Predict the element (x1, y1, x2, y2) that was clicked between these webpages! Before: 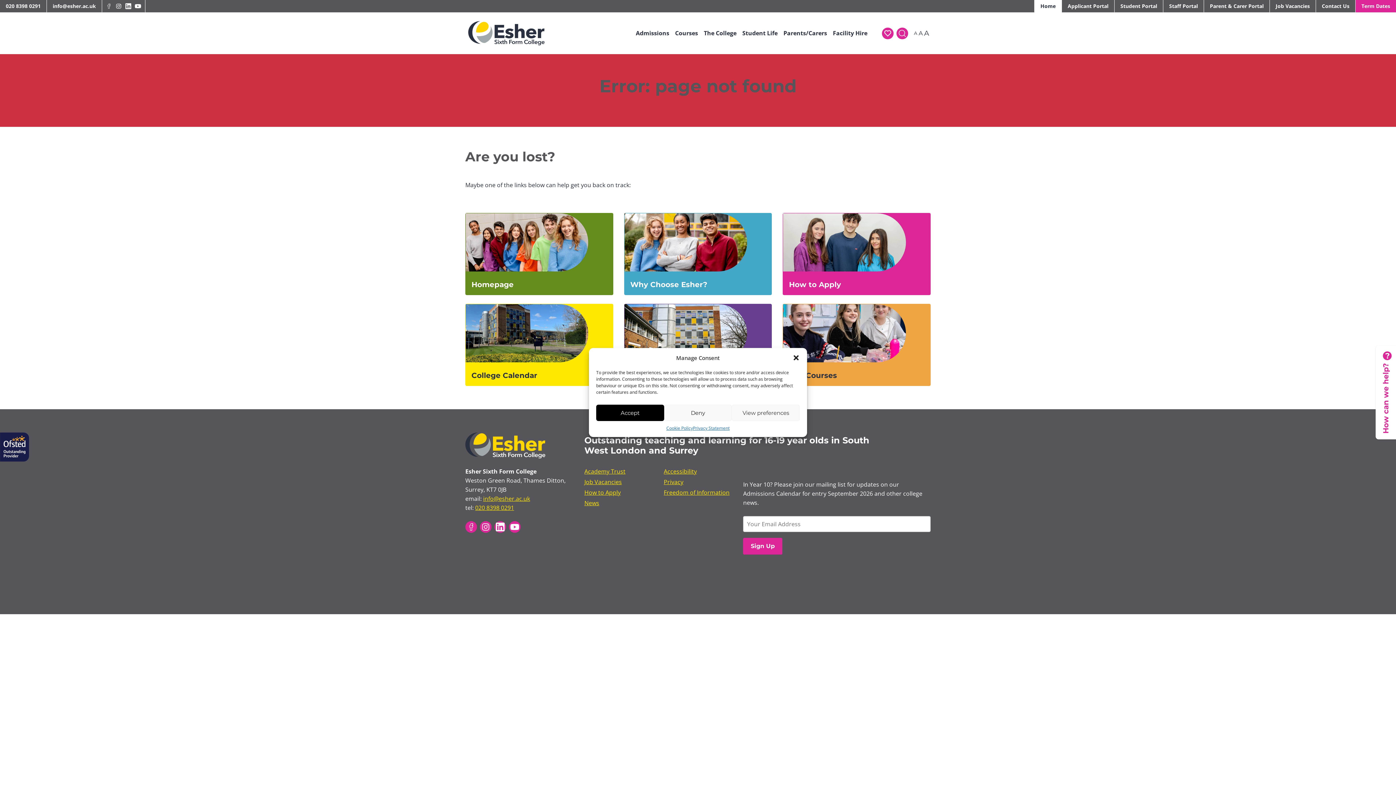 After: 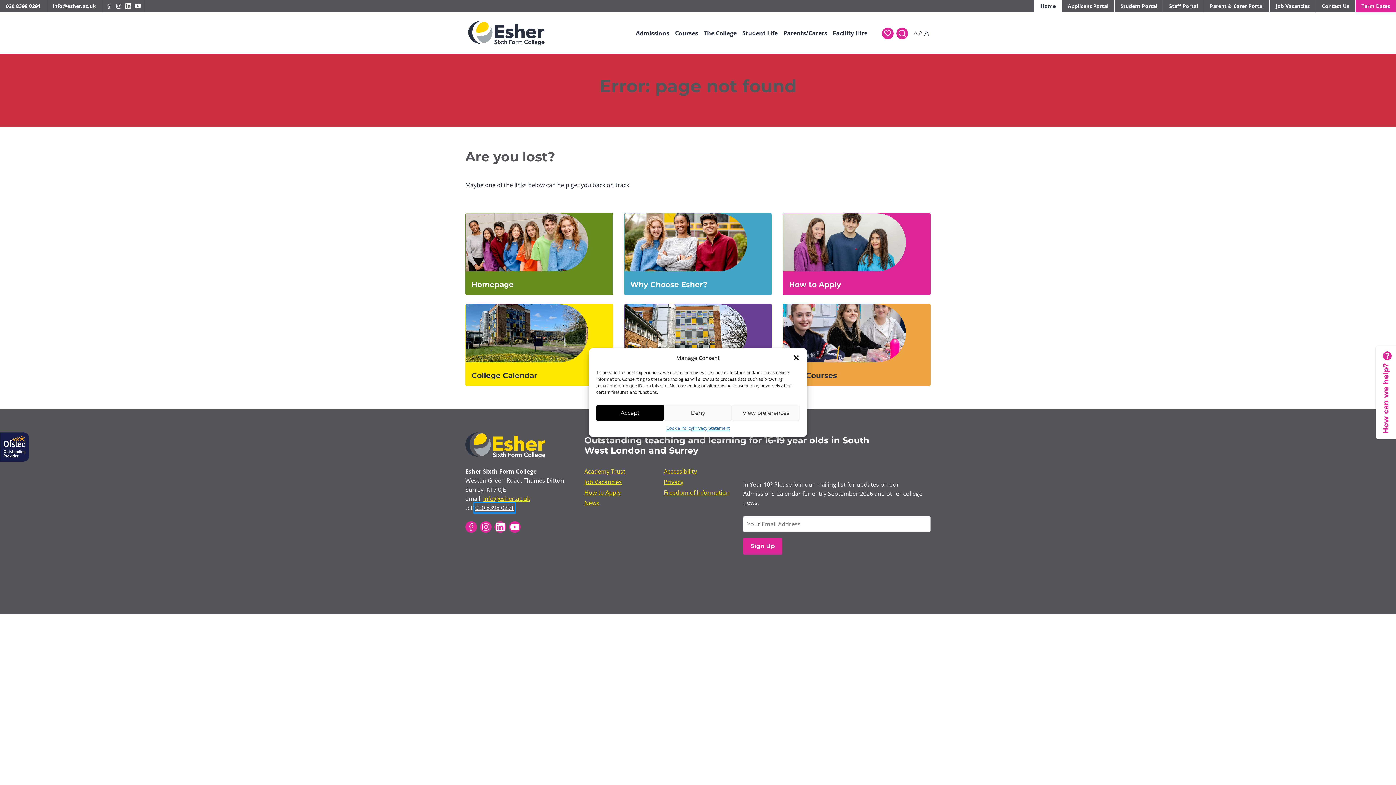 Action: label: 020 8398 0291 bbox: (475, 503, 514, 511)